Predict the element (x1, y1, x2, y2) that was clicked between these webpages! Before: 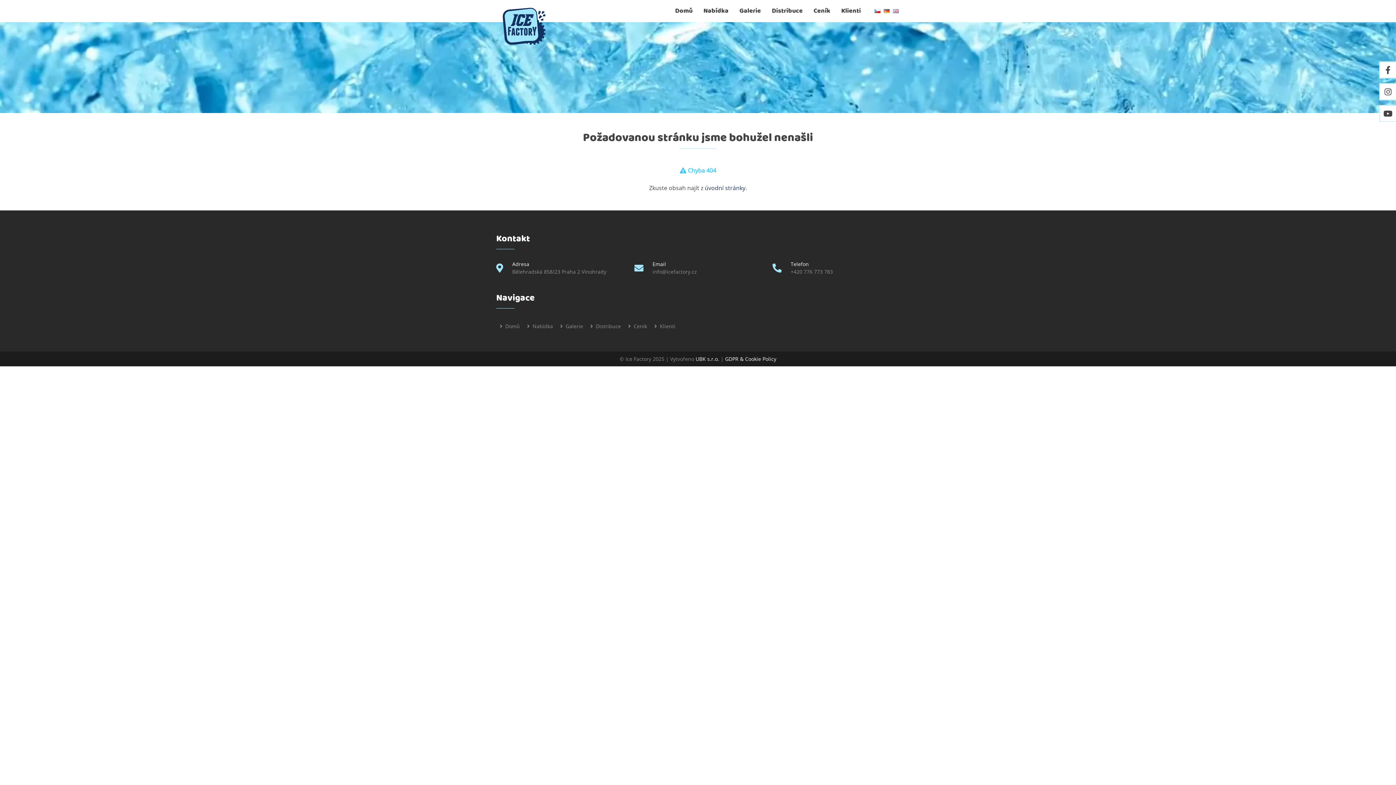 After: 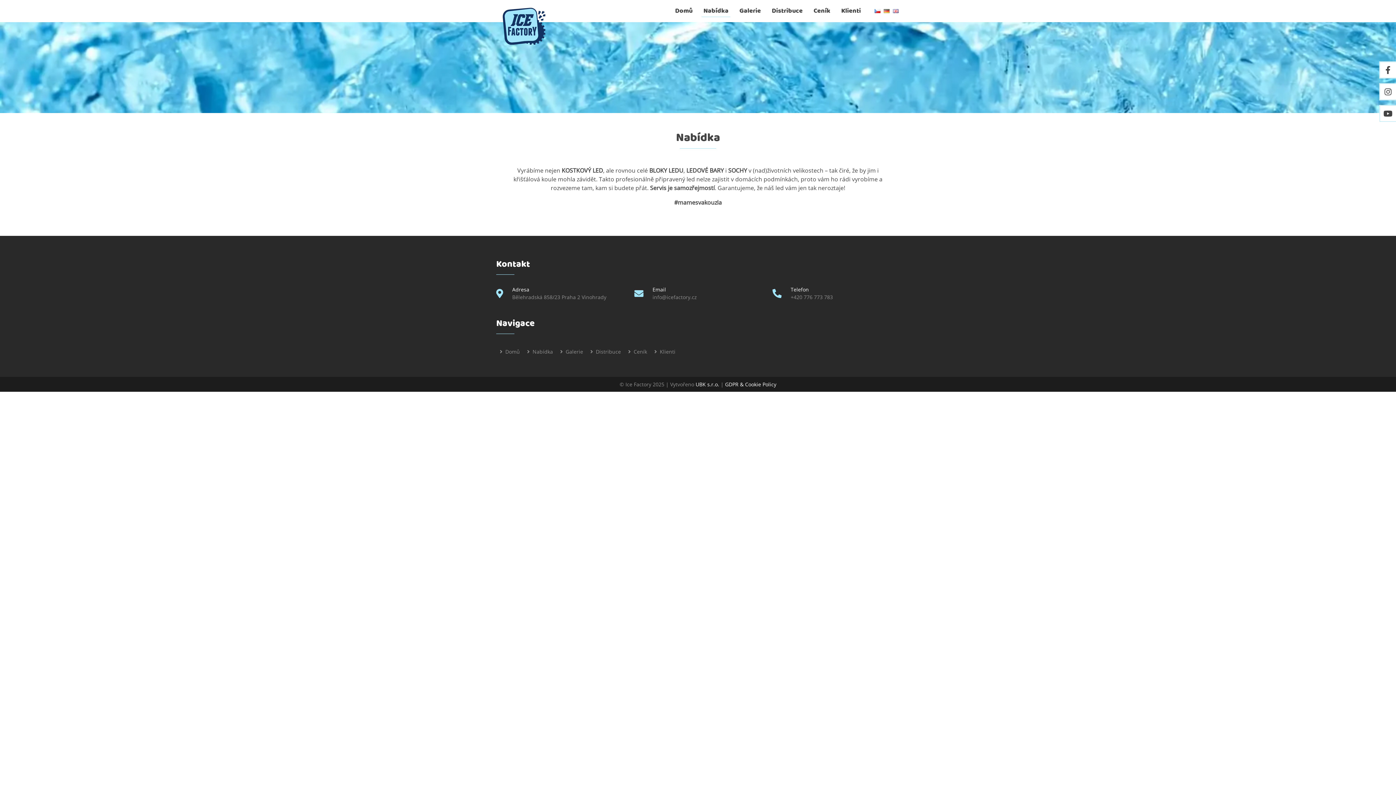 Action: bbox: (701, 5, 730, 17) label: Nabídka